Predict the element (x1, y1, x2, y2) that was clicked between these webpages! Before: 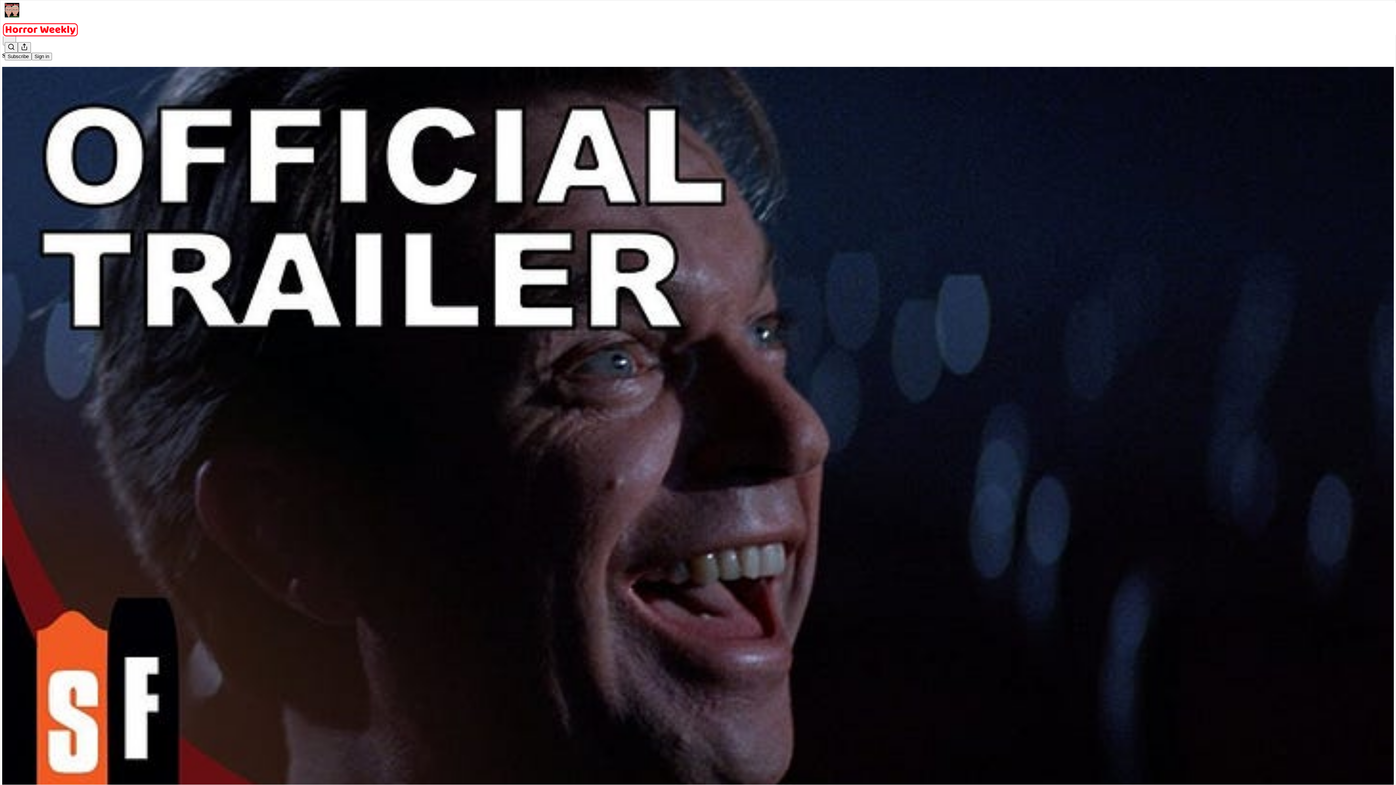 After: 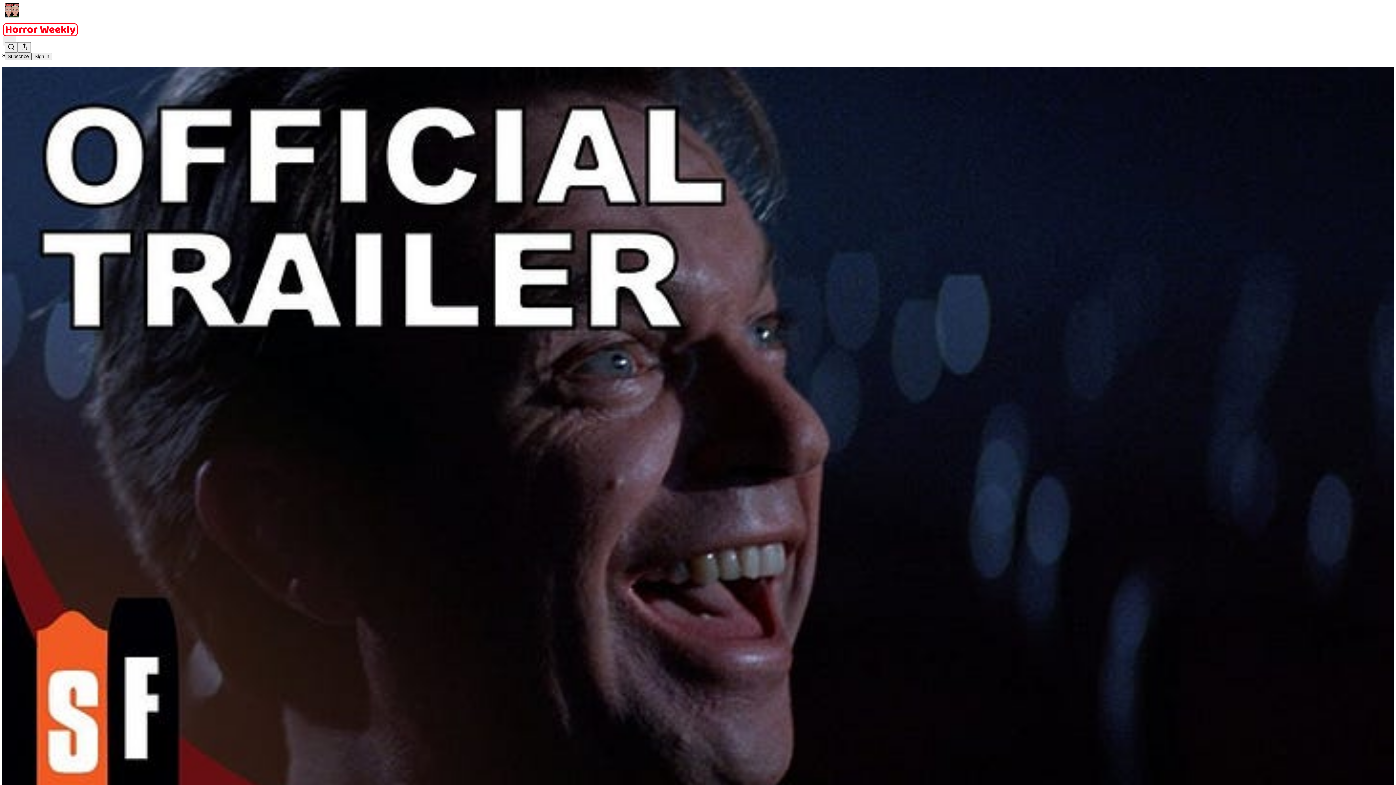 Action: label: Subscribe bbox: (4, 52, 31, 60)